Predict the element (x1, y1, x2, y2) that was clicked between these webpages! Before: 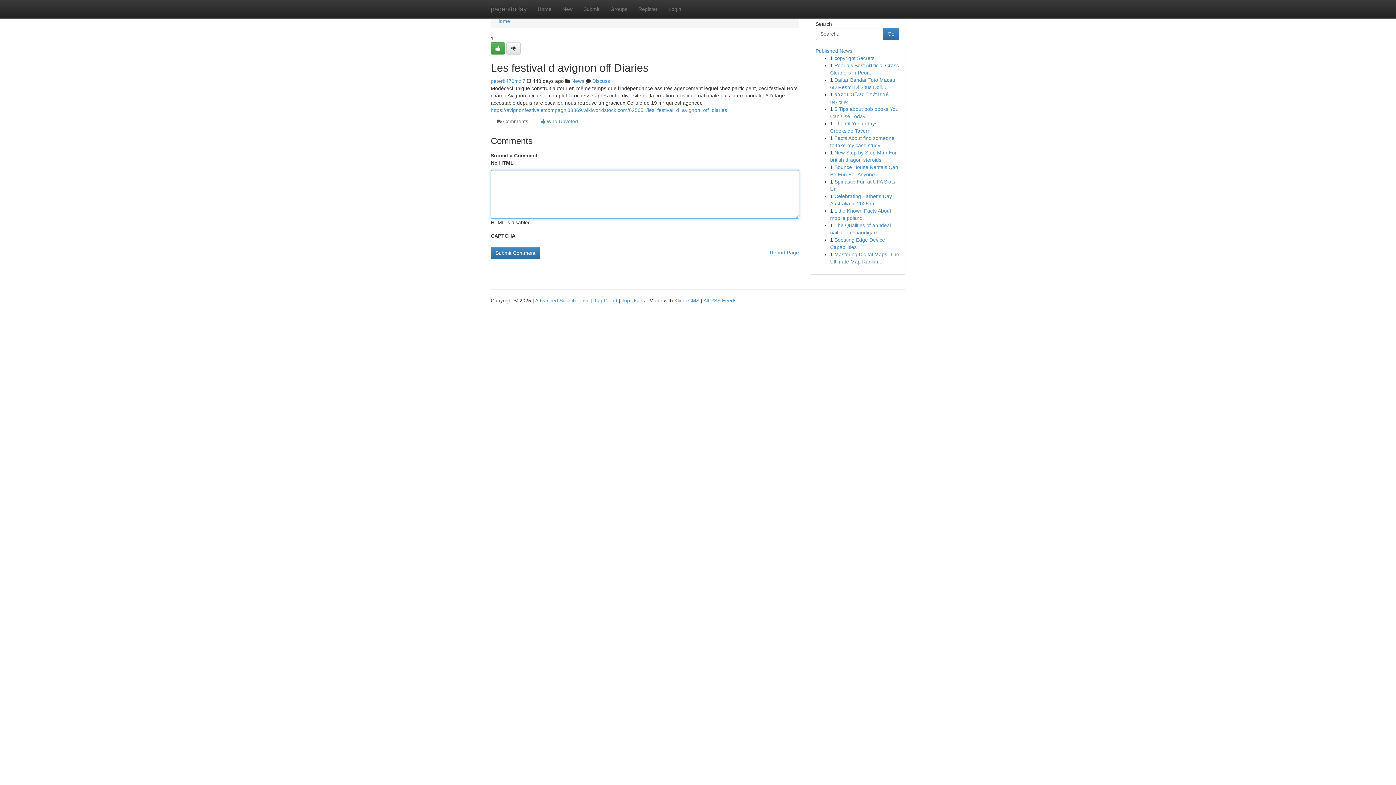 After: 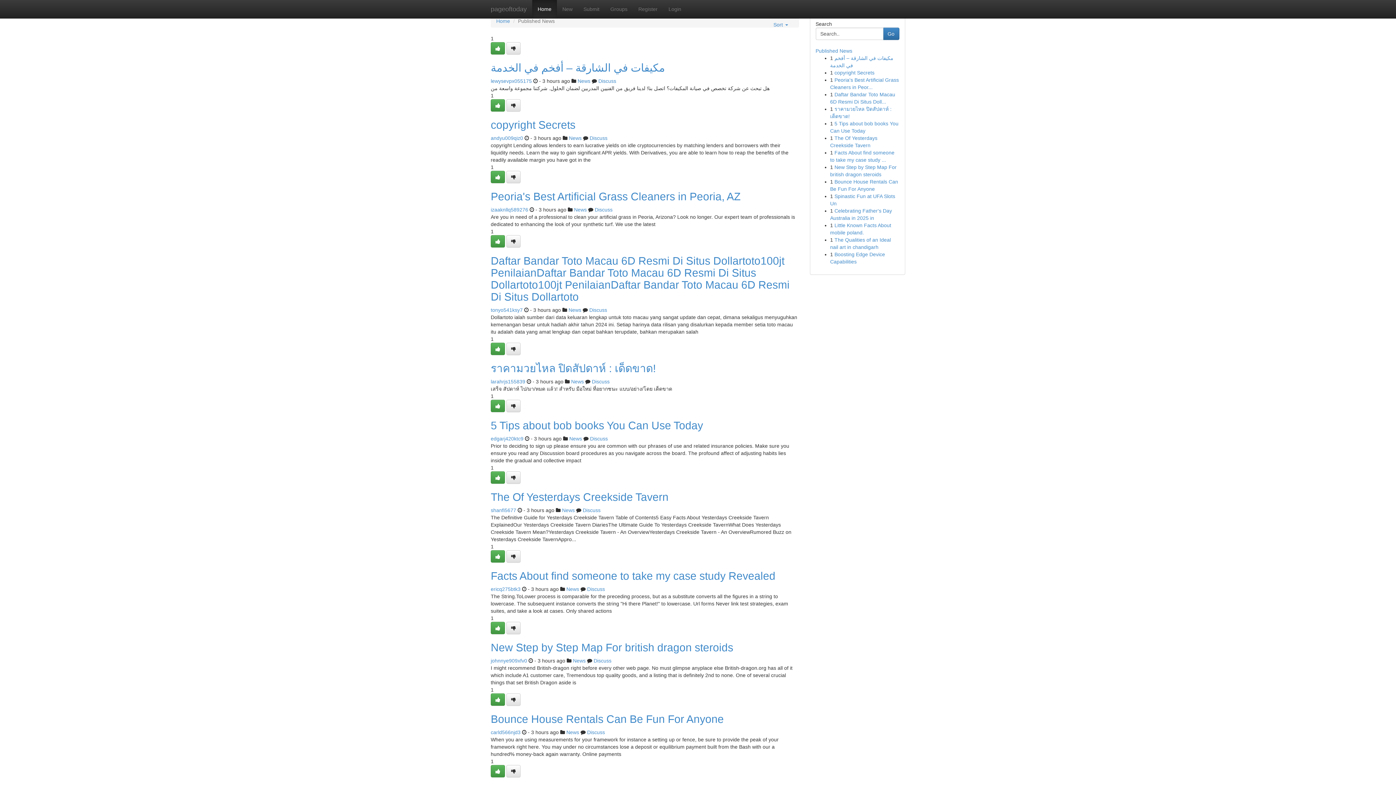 Action: label: Published News bbox: (815, 48, 852, 53)